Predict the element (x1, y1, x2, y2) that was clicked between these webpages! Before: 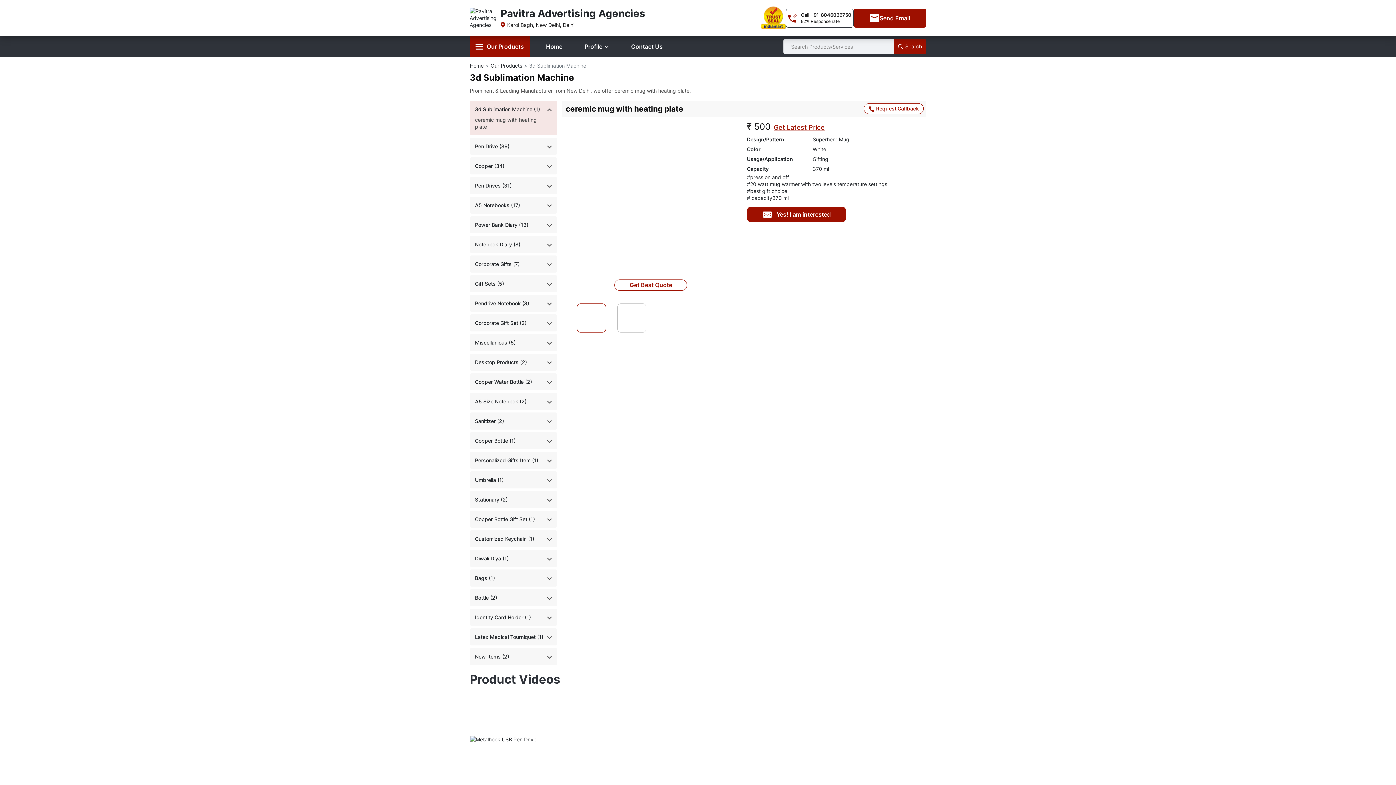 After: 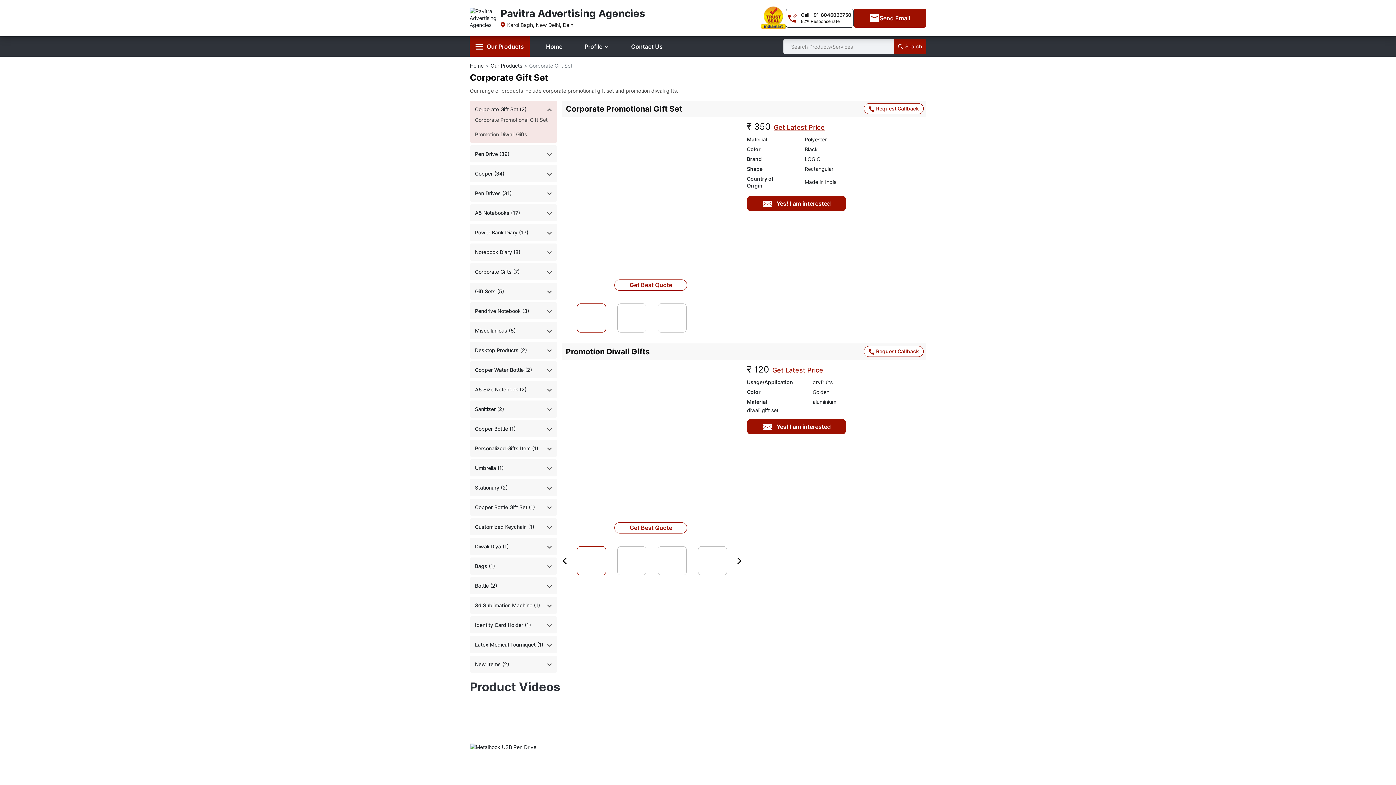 Action: label: Corporate Gift Set (2) bbox: (475, 319, 526, 326)